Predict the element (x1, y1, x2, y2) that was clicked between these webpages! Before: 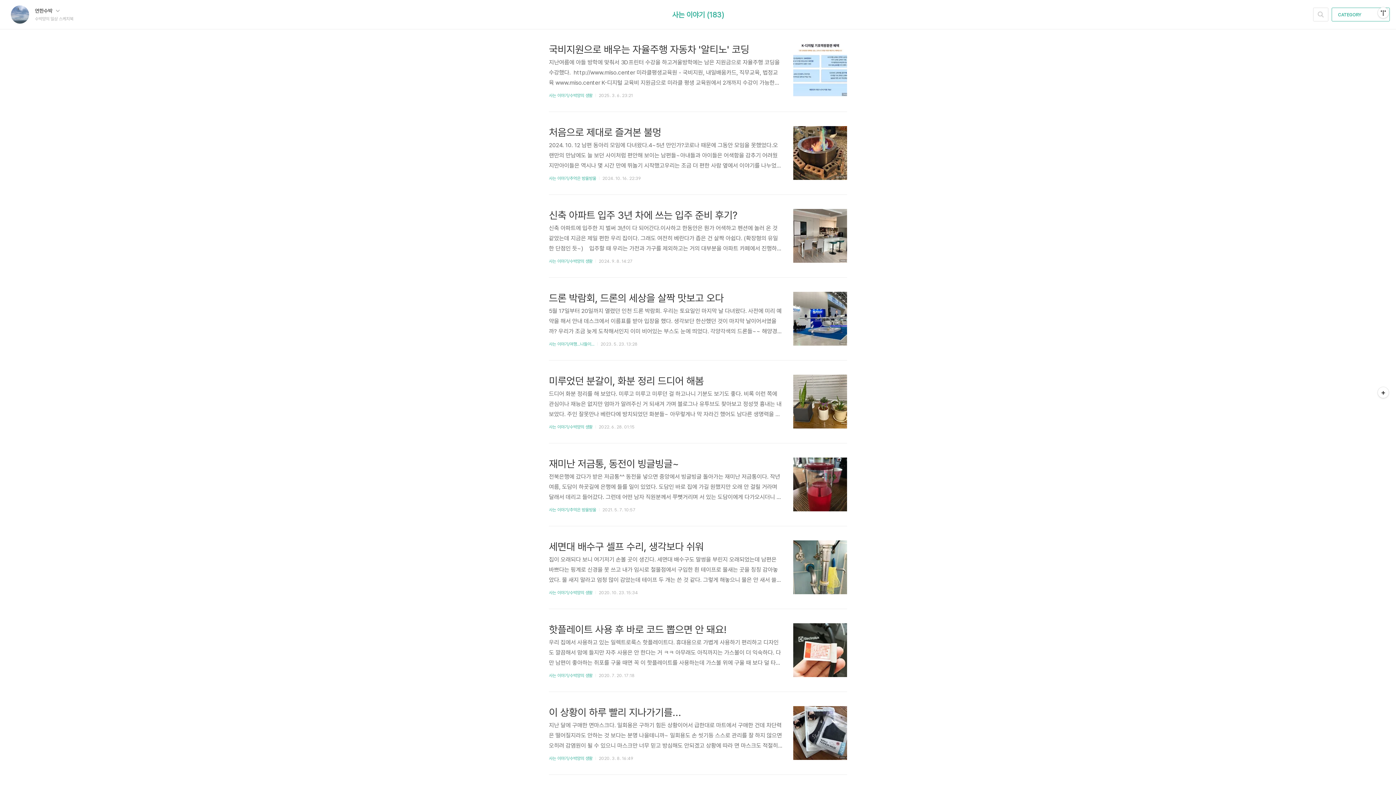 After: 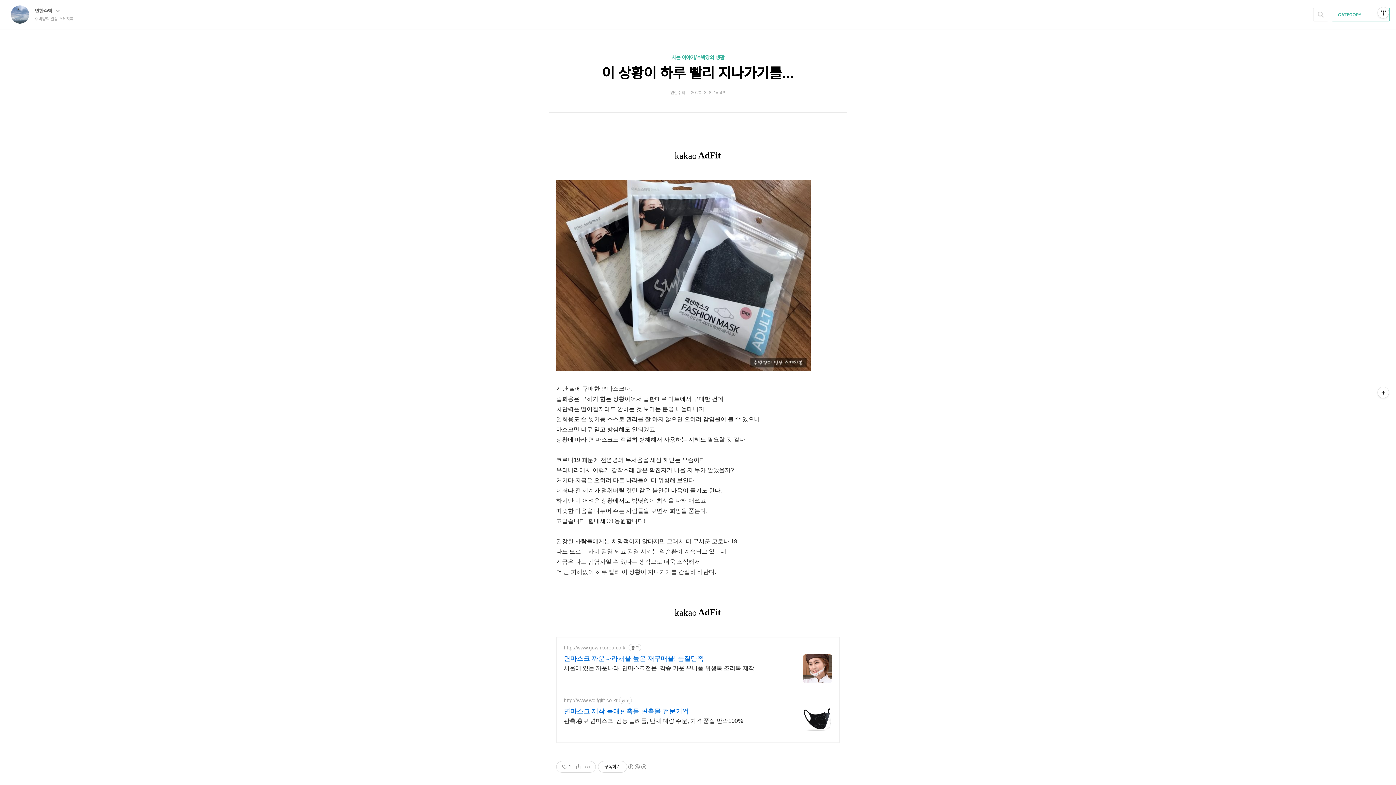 Action: bbox: (549, 705, 782, 749) label: 이 상황이 하루 빨리 지나가기를...

지난 달에 구매한 면마스크다. 일회용은 구하기 힘든 상황이어서 급한대로 마트에서 구매한 건데 차단력은 떨어질지라도 안하는 것 보다는 분명 나을테니까~ 일회용도 손 씻기등 스스로 관리를 잘 하지 않으면 오히려 감염원이 될 수 있으니 마스크만 너무 믿고 방심해도 안되겠고 상황에 따라 면 마스크도 적절히 병해해서 사용하는 지혜도 필요할 것 같다. 코로나19 때문에 전염병의 무서움을 새삼 깨닫는 요즘이다. 우리나라에서 이렇게 갑작스레 많은 확진자가 나올 지 누가 알았을까? 거기다 지금은 오히려 다른 나라들이 더 위험해 보인다. 이러다 전 세계가 멈춰버릴 것만 같은 불안한 마음이 들기도 한다. 하지만 이 어려운 상황에서도 밤낮없이 최선을 다해 애쓰고 따뜻한 마음을 나누어 주는 사람들을 보면서 희망을 품는다. 고맙..